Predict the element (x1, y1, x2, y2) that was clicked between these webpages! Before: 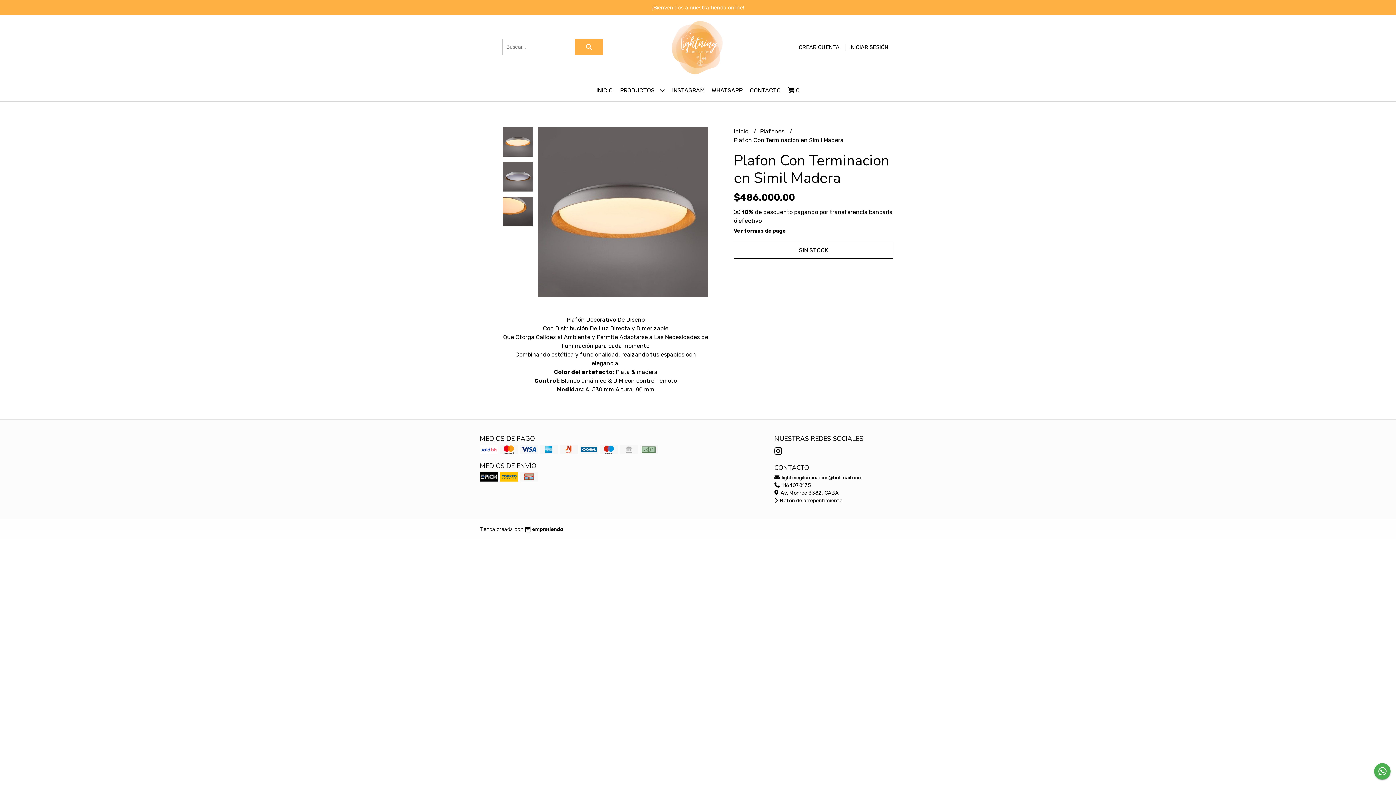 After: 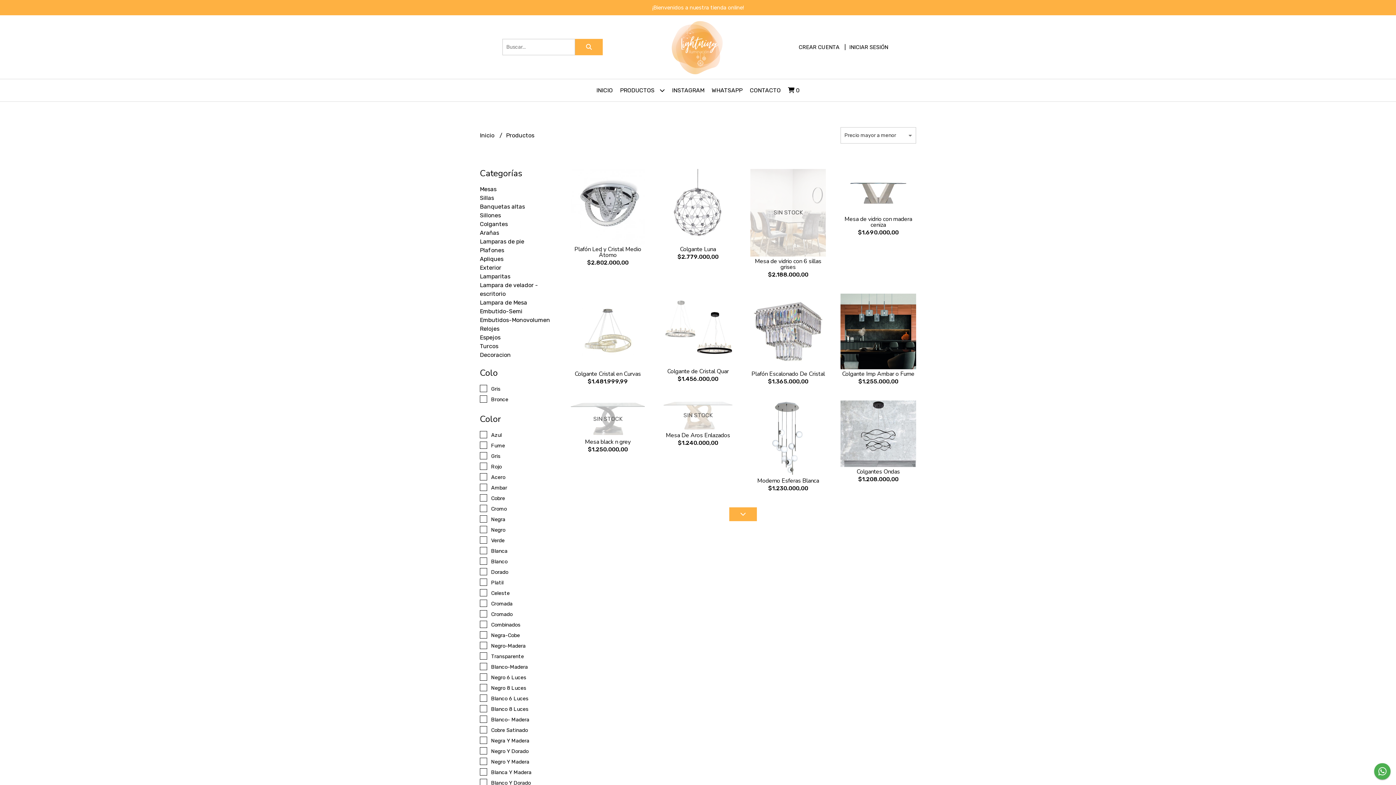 Action: bbox: (616, 79, 668, 101) label: PRODUCTOS 